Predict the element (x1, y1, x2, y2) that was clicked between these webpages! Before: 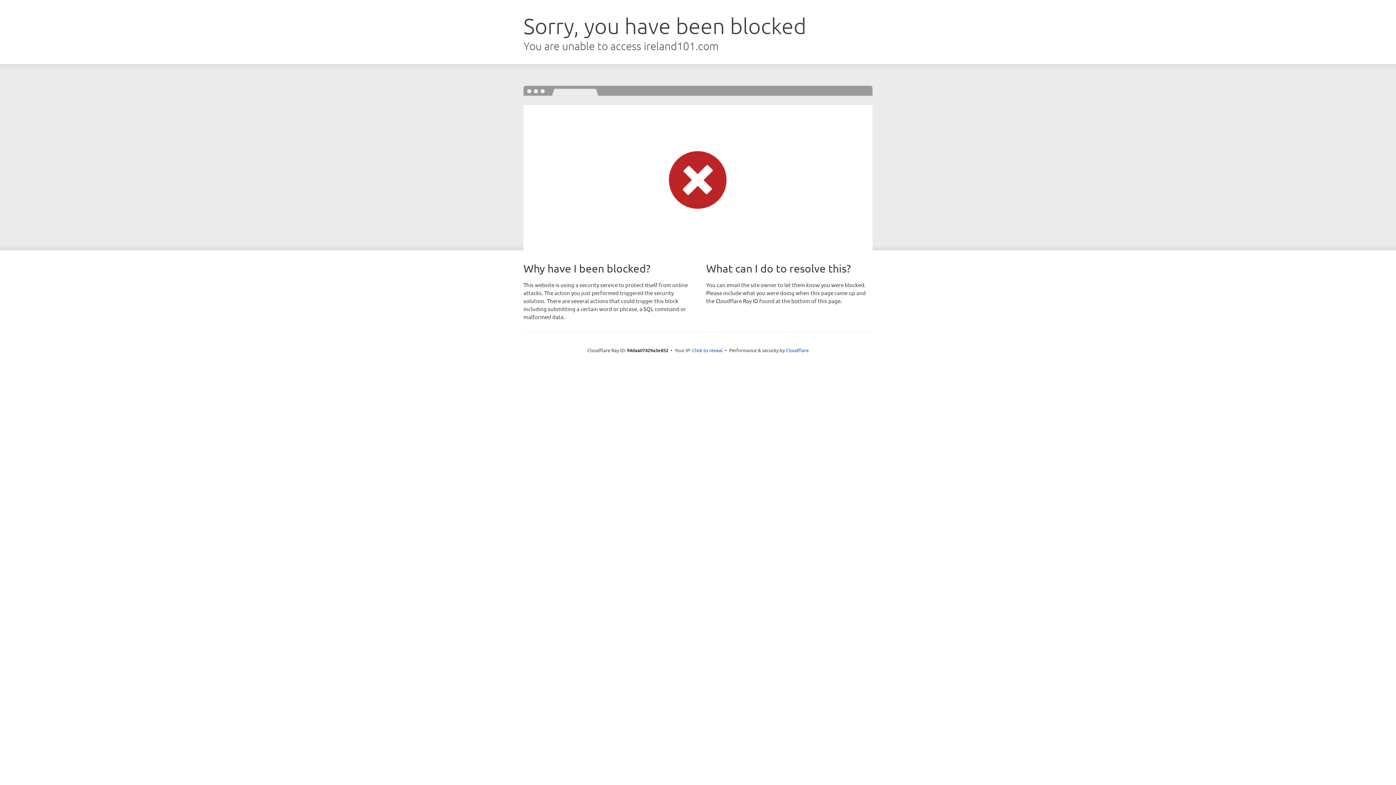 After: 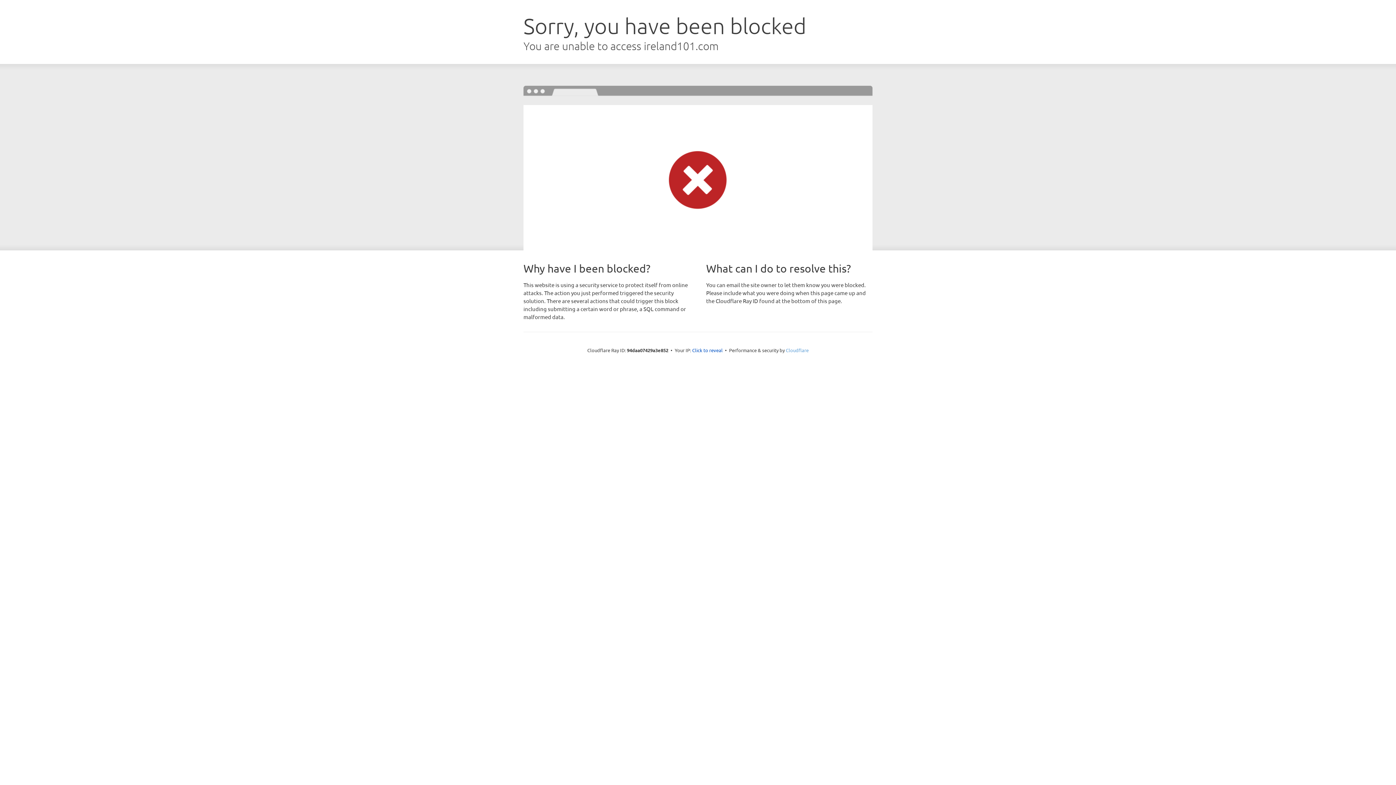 Action: bbox: (786, 347, 808, 353) label: Cloudflare